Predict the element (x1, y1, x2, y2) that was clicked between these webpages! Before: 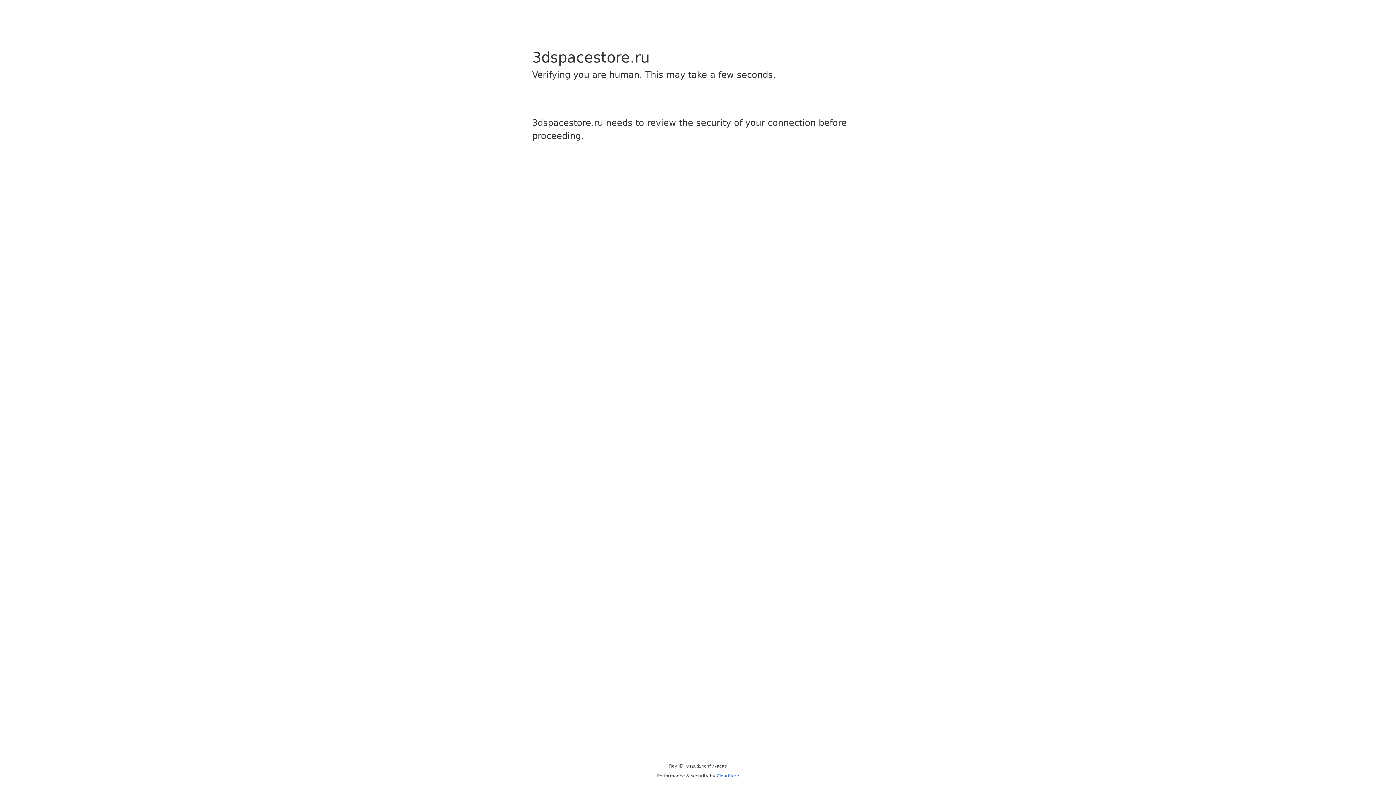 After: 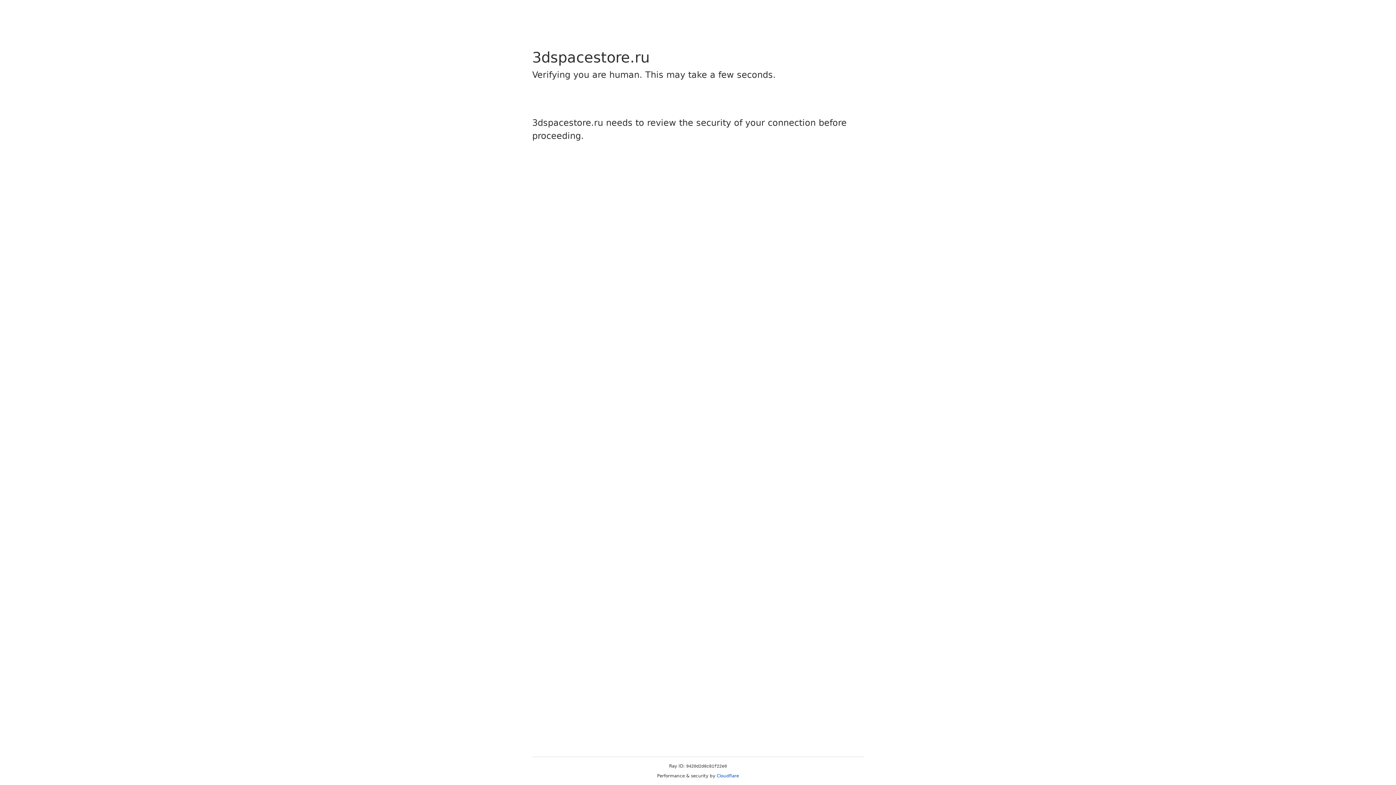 Action: bbox: (716, 773, 739, 778) label: Cloudflare